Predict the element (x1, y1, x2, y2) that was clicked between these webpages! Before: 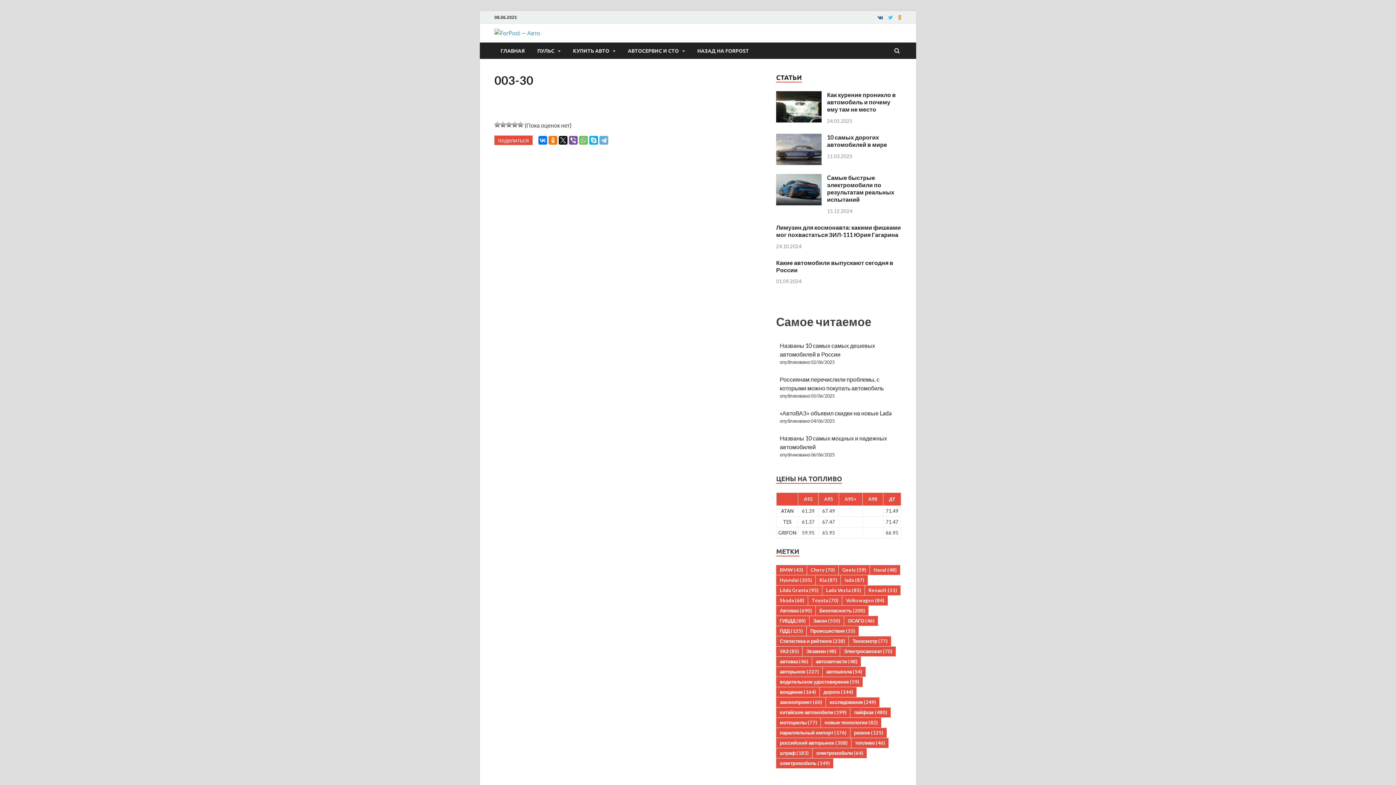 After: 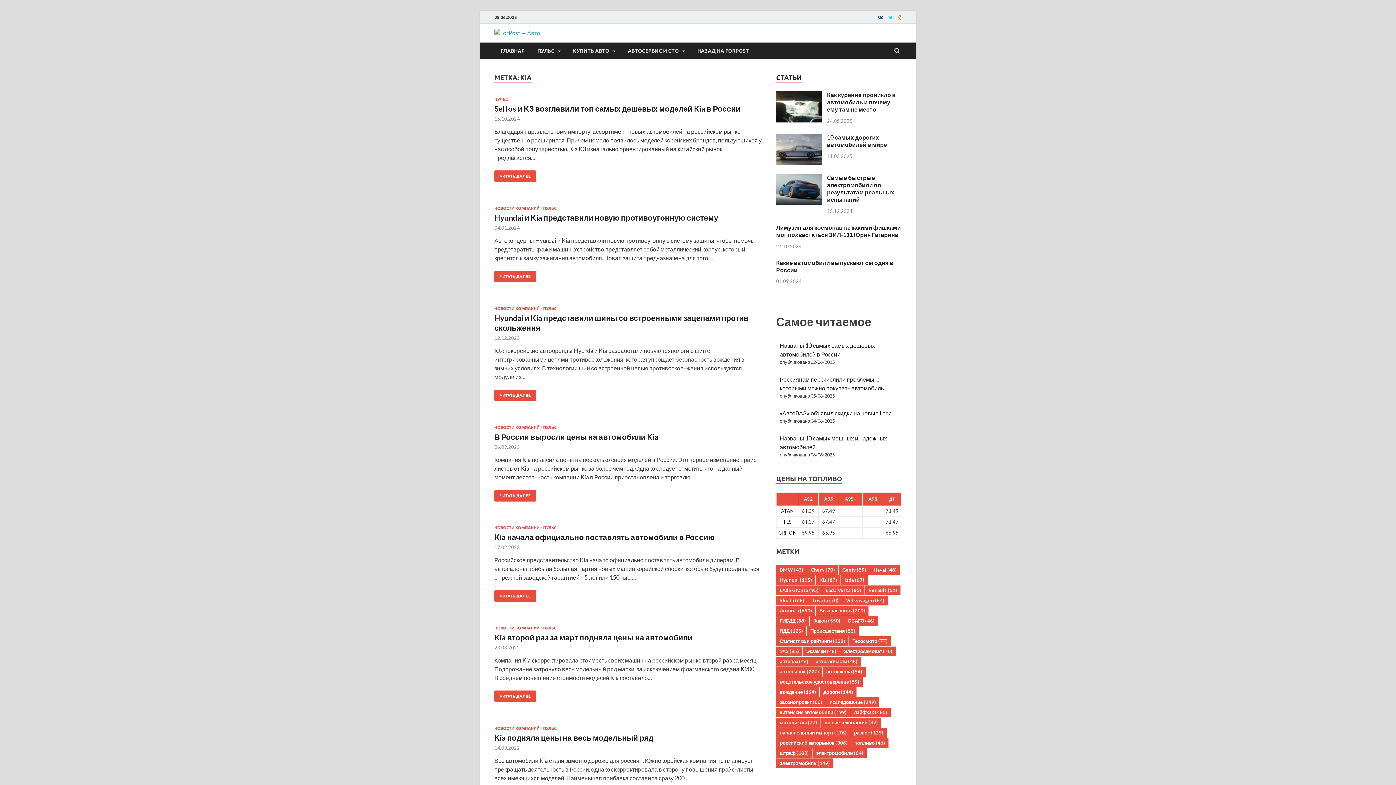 Action: bbox: (816, 575, 840, 585) label: Kia (87 элементов)